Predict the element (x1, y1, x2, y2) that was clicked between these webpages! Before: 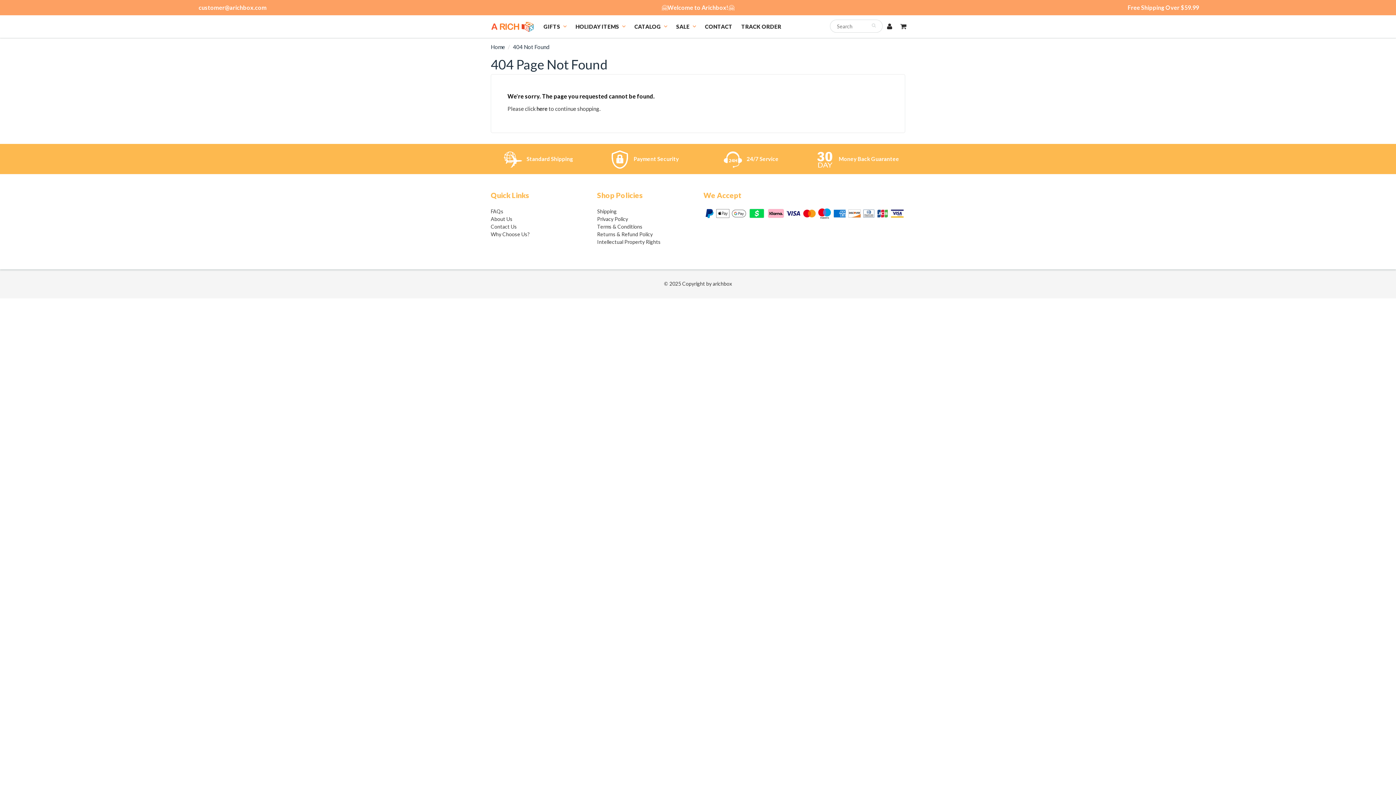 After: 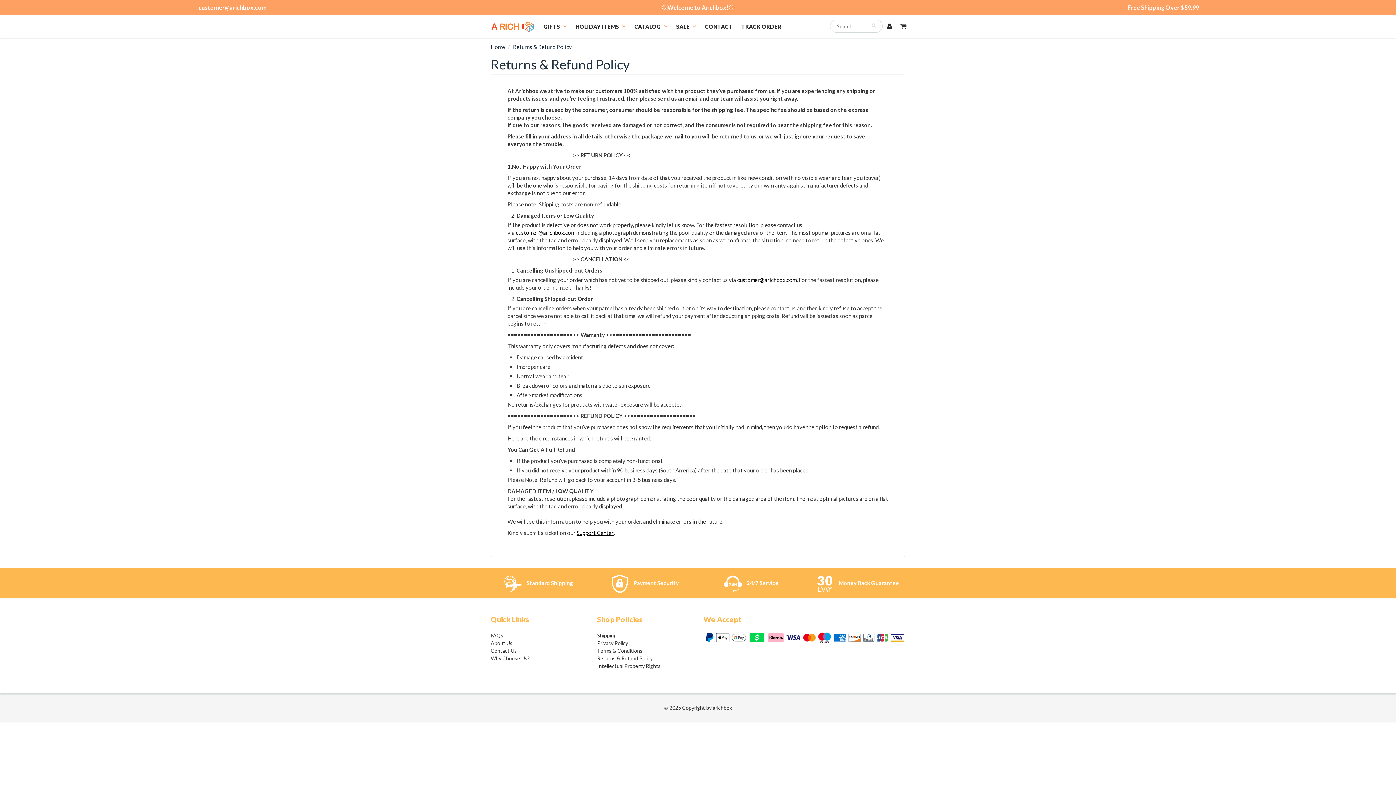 Action: label: Returns & Refund Policy bbox: (597, 231, 652, 237)